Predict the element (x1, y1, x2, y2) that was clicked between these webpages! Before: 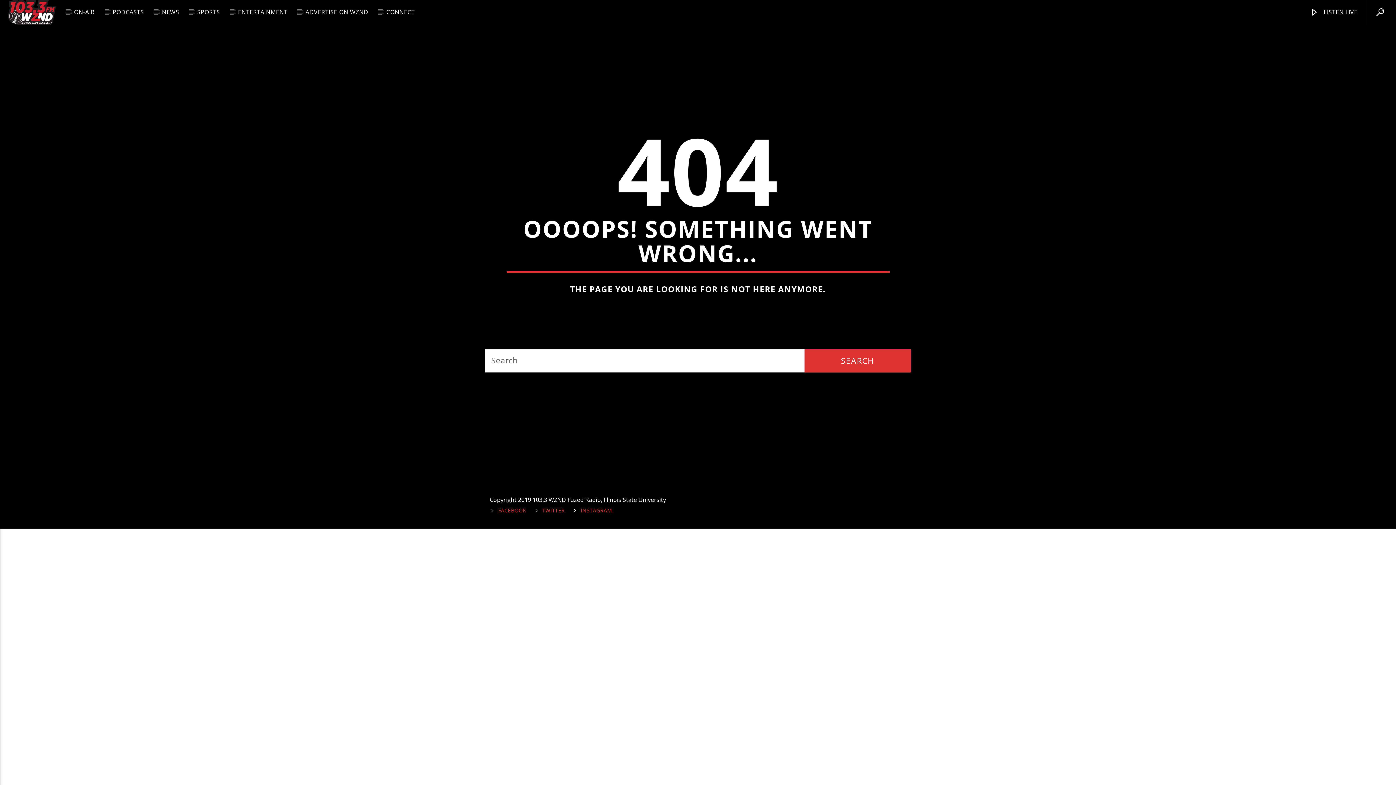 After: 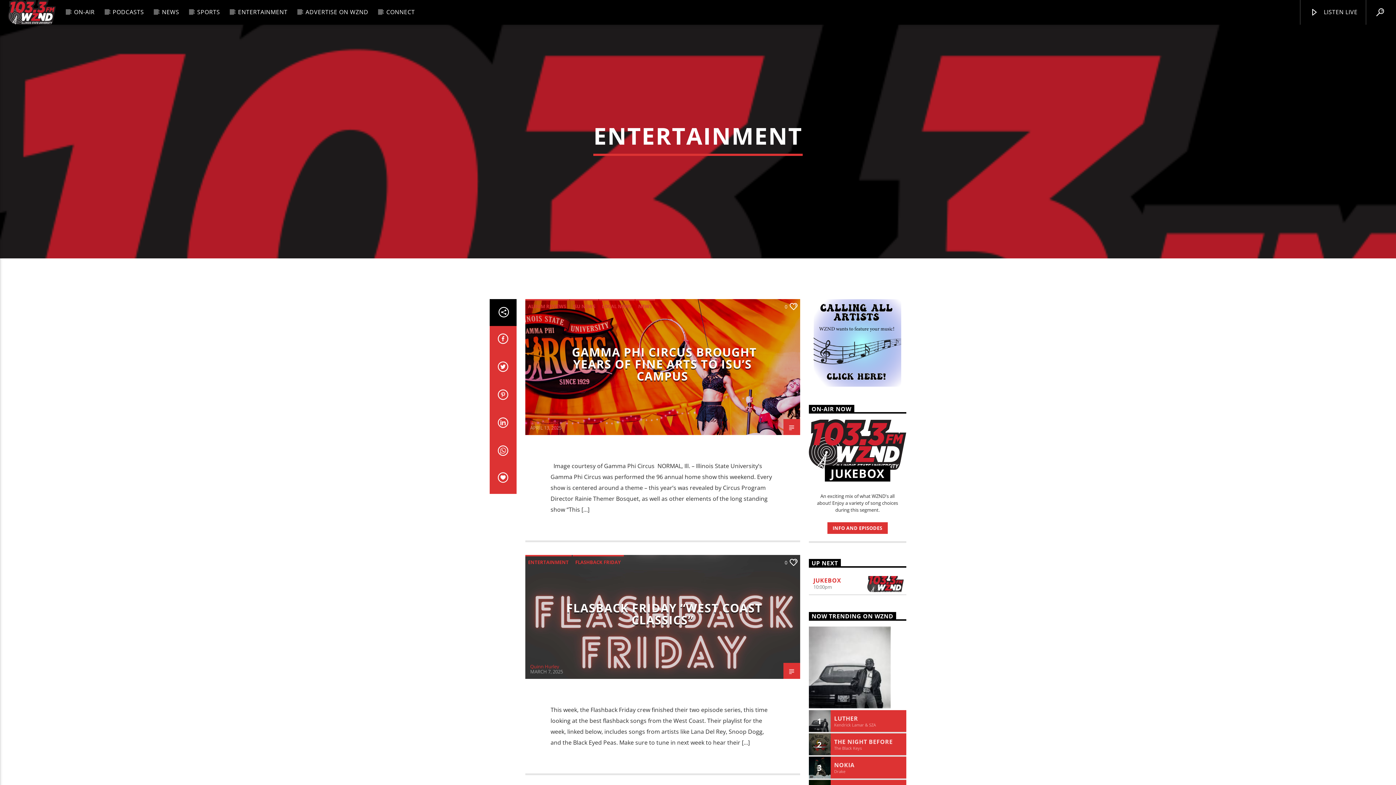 Action: bbox: (229, 0, 295, 24) label: ENTERTAINMENT